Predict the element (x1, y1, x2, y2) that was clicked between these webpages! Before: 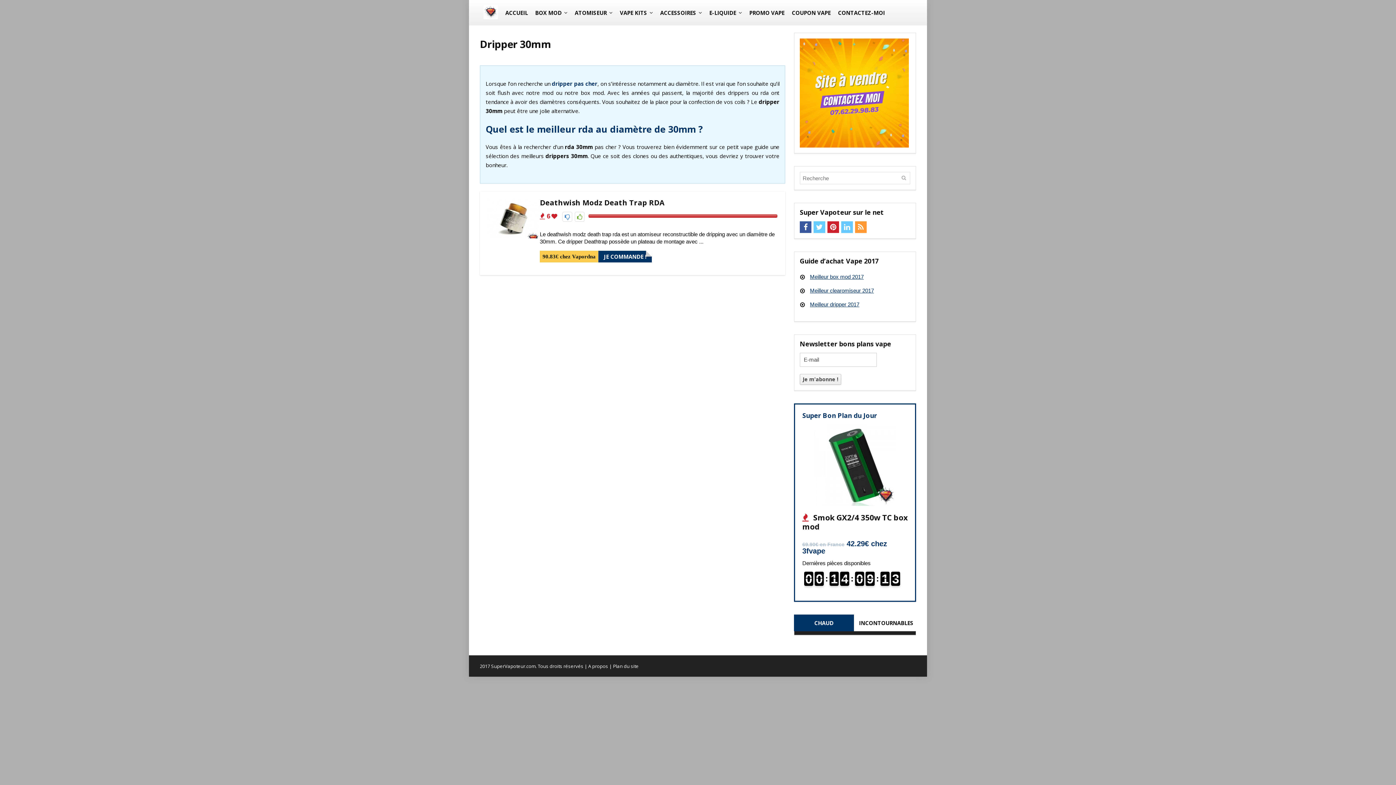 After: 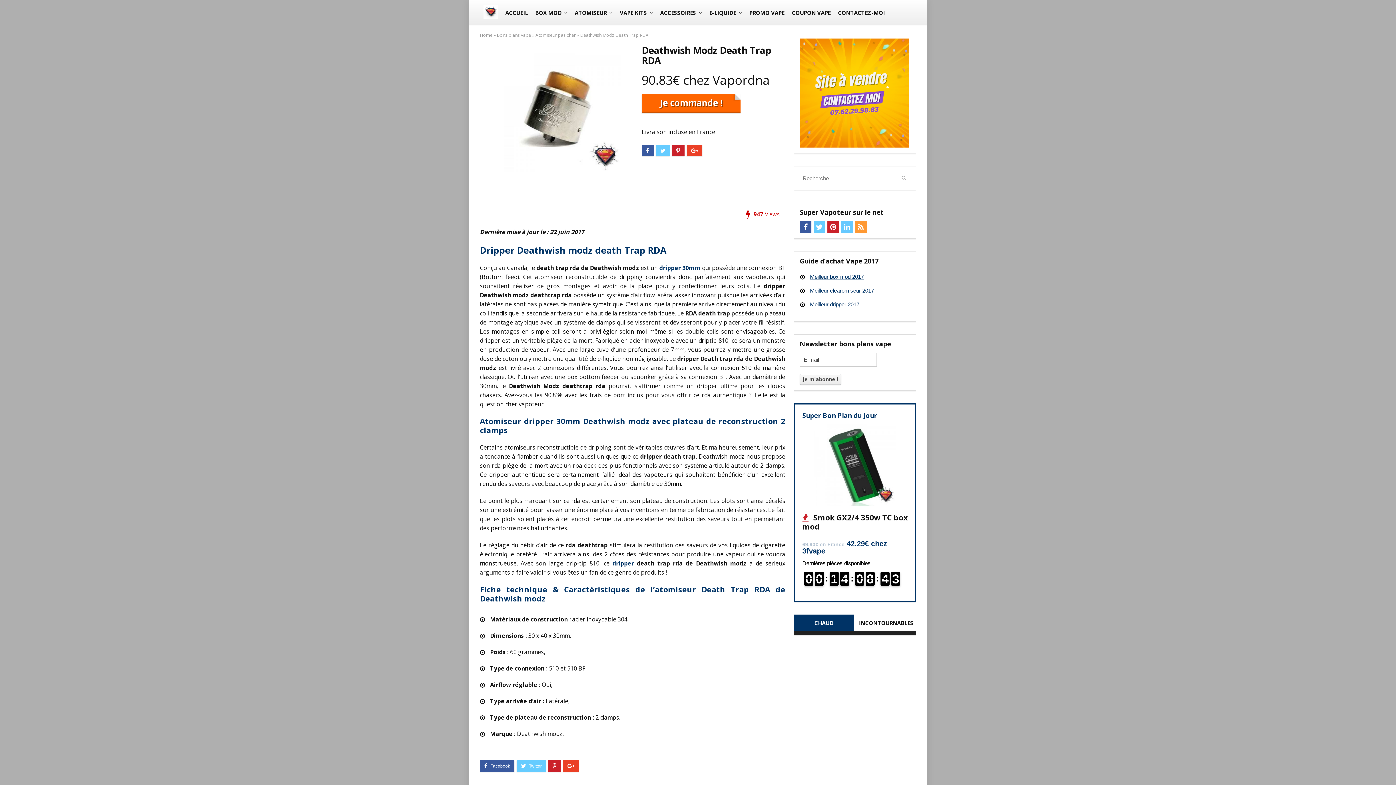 Action: bbox: (487, 198, 540, 205)